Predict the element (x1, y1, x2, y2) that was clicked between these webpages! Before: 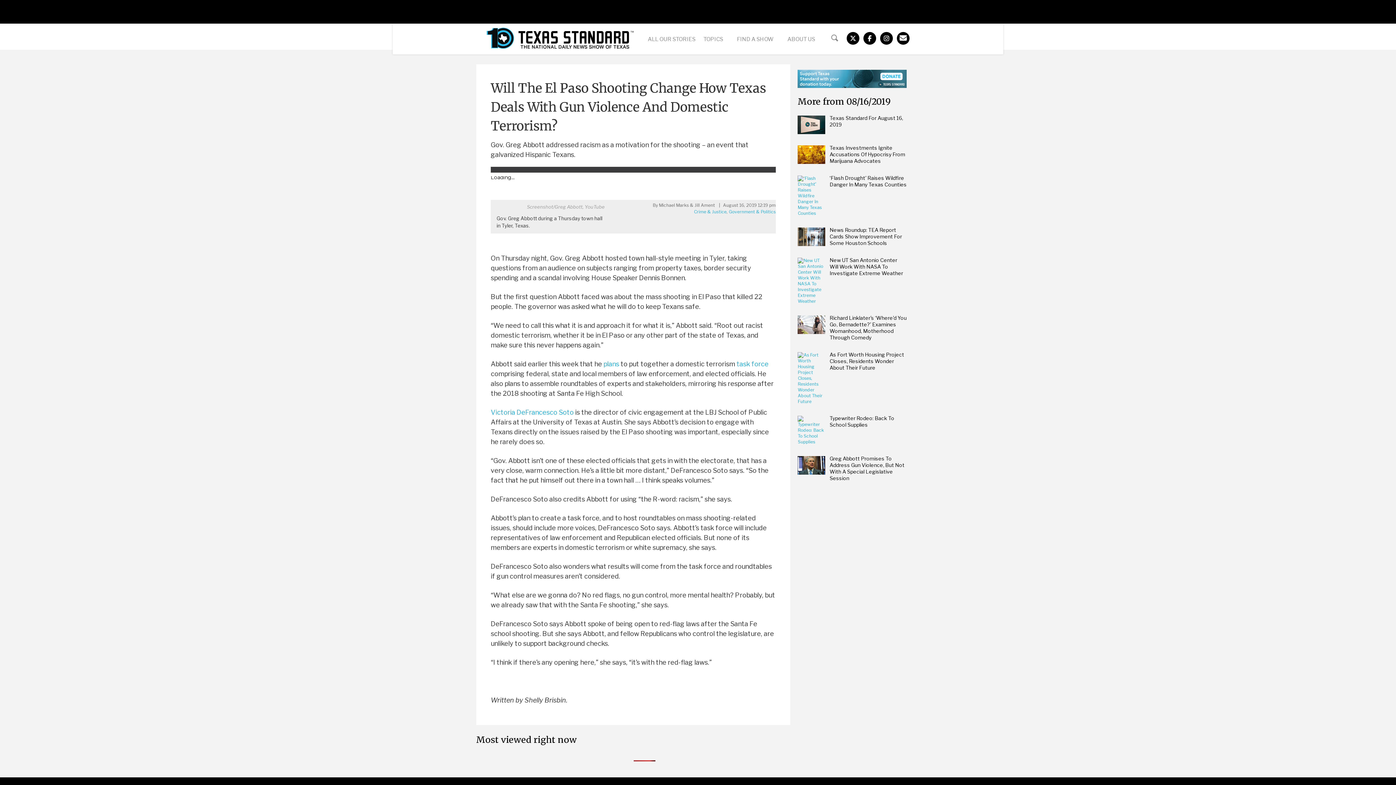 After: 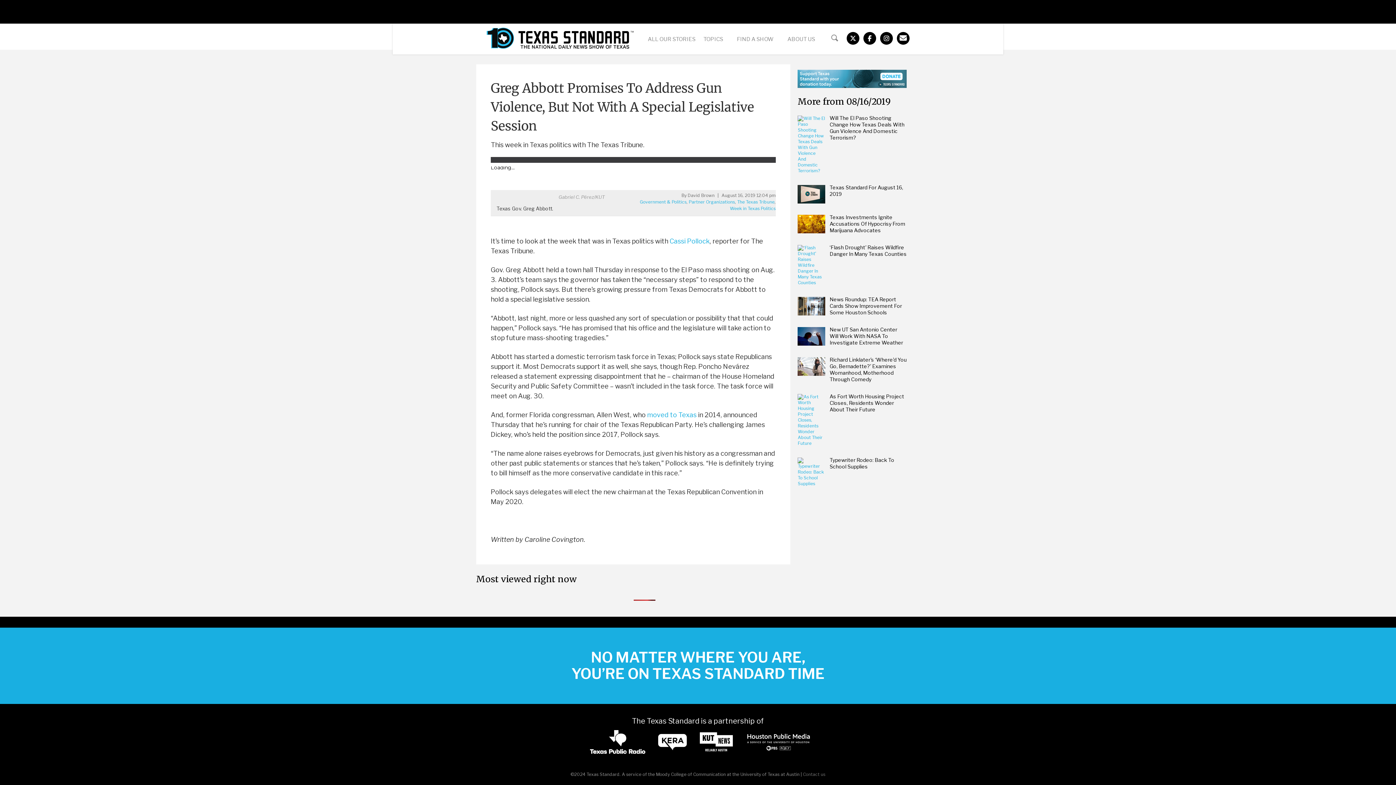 Action: bbox: (829, 455, 904, 481) label: Greg Abbott Promises To Address Gun Violence, But Not With A Special Legislative Session